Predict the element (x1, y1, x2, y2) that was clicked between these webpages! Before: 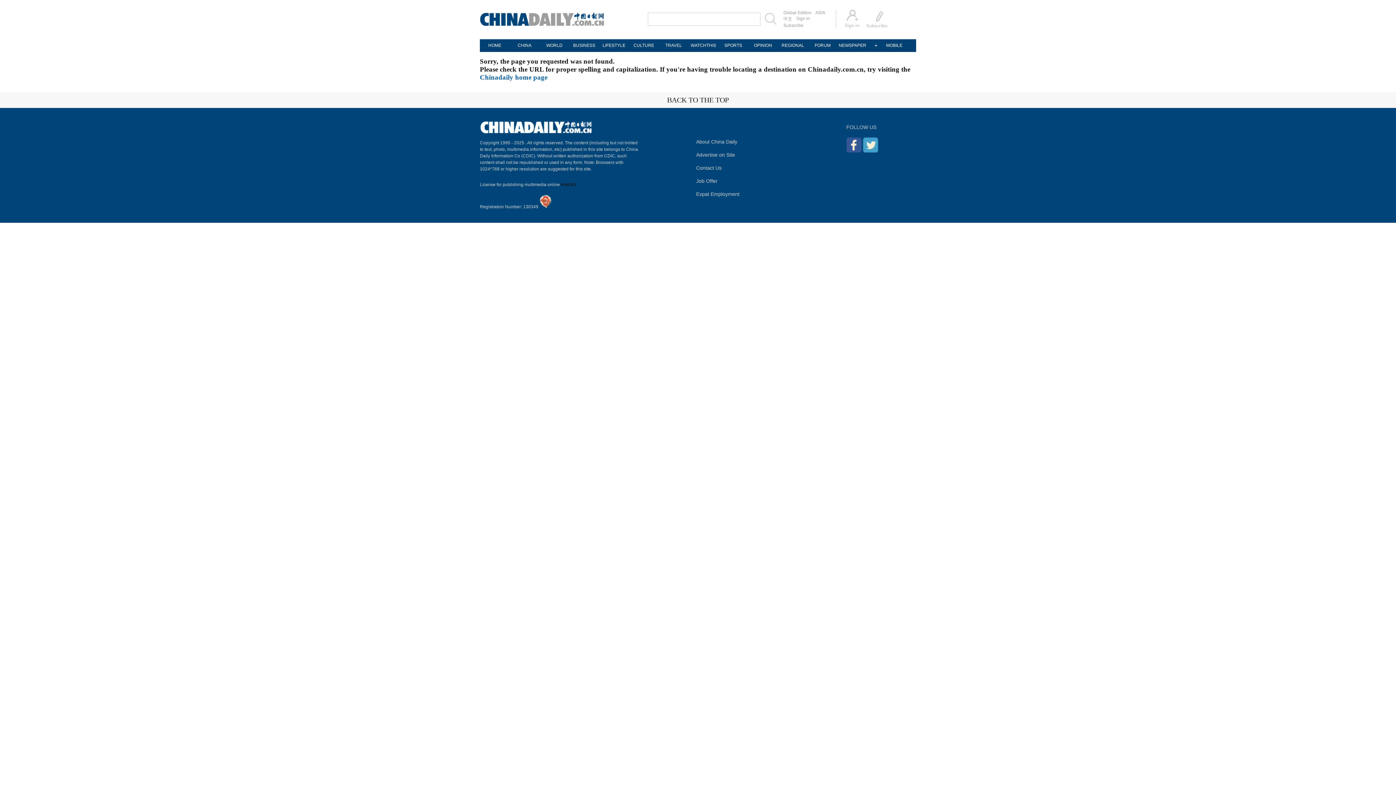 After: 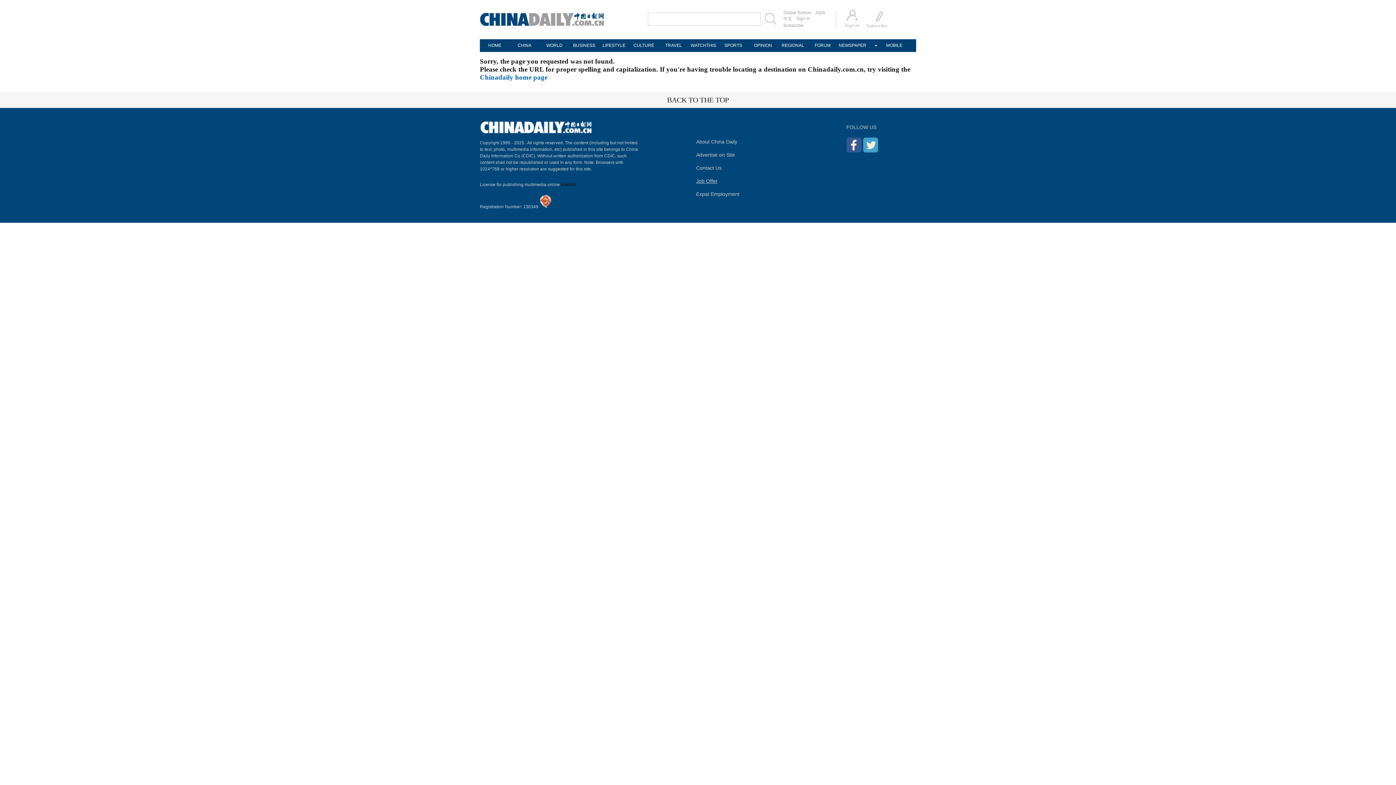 Action: bbox: (696, 178, 717, 184) label: Job Offer